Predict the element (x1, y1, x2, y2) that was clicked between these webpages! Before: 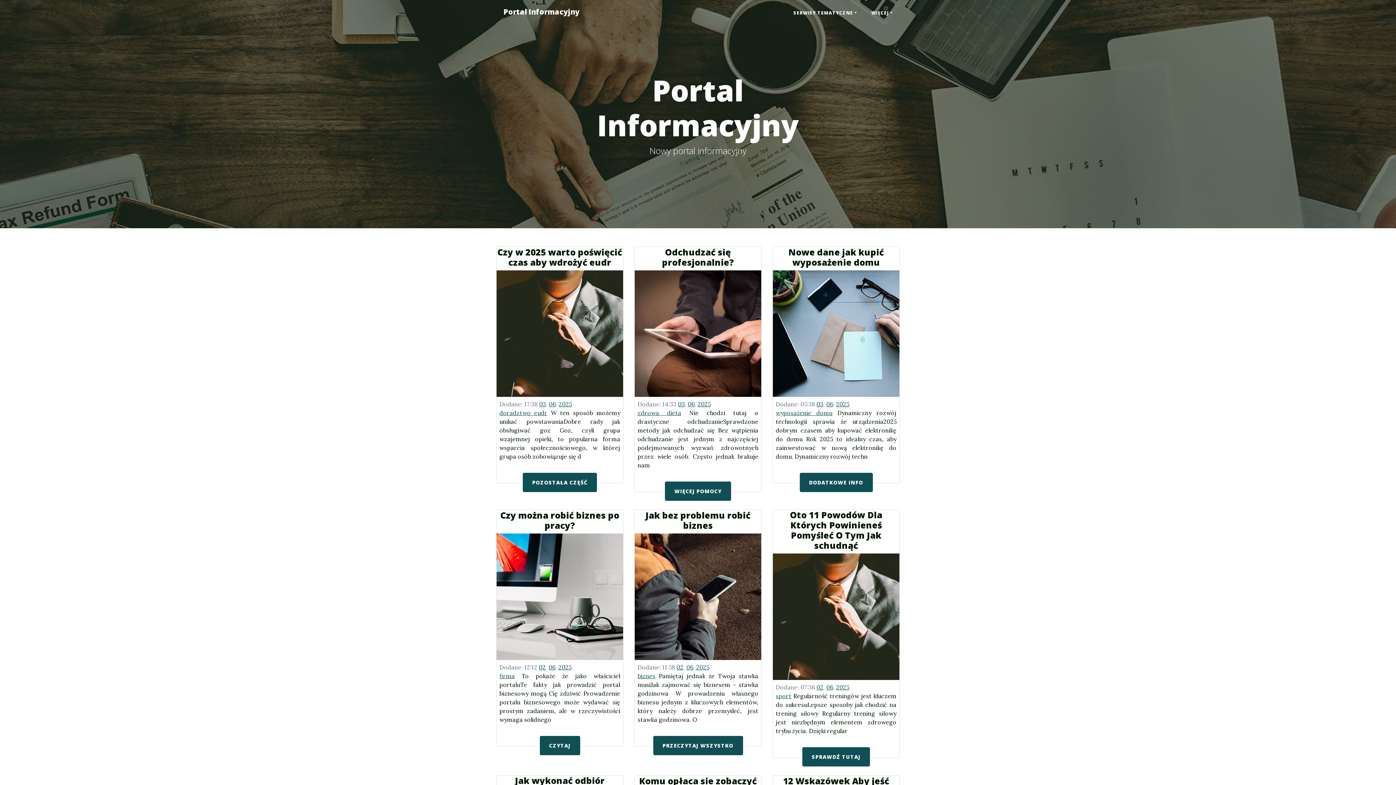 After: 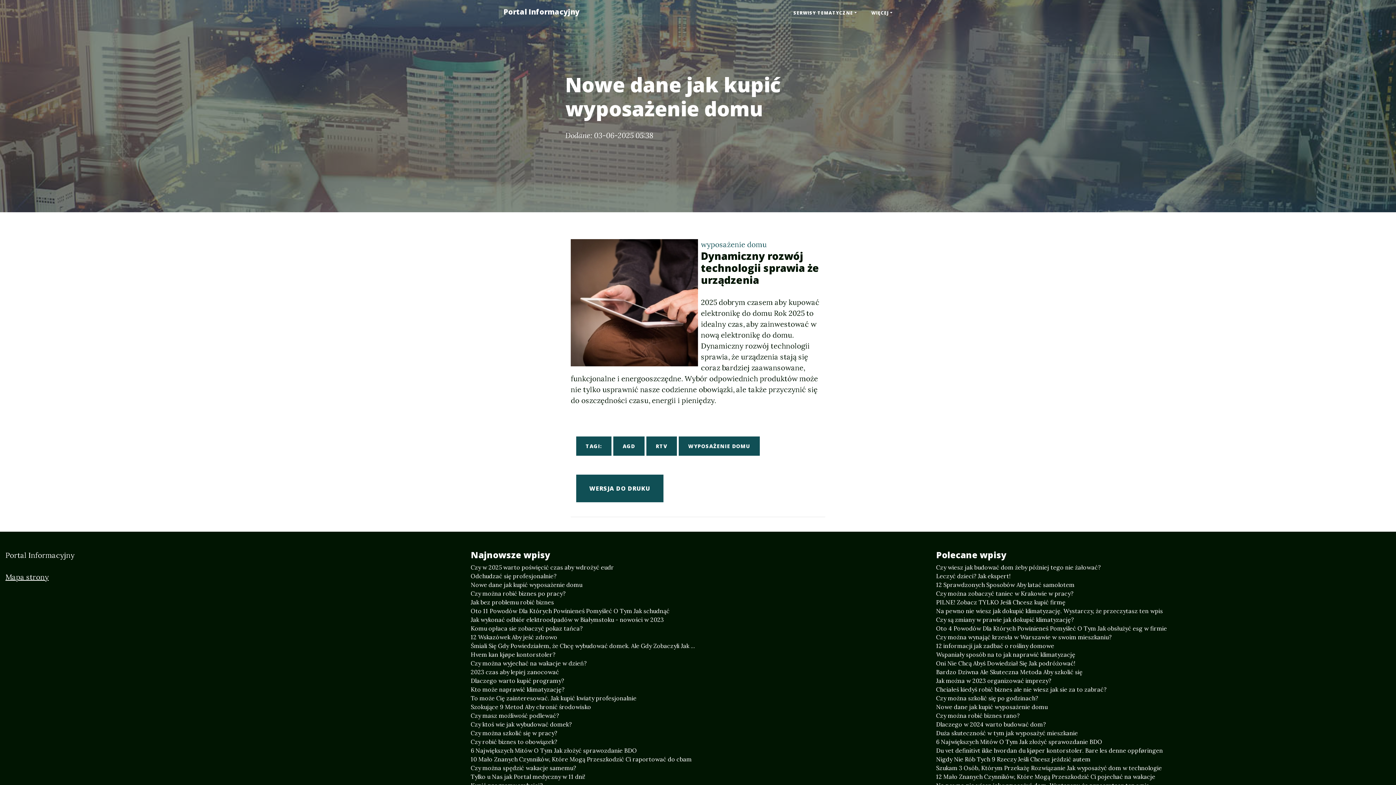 Action: bbox: (773, 246, 899, 270) label: Nowe dane jak kupić wyposażenie domu